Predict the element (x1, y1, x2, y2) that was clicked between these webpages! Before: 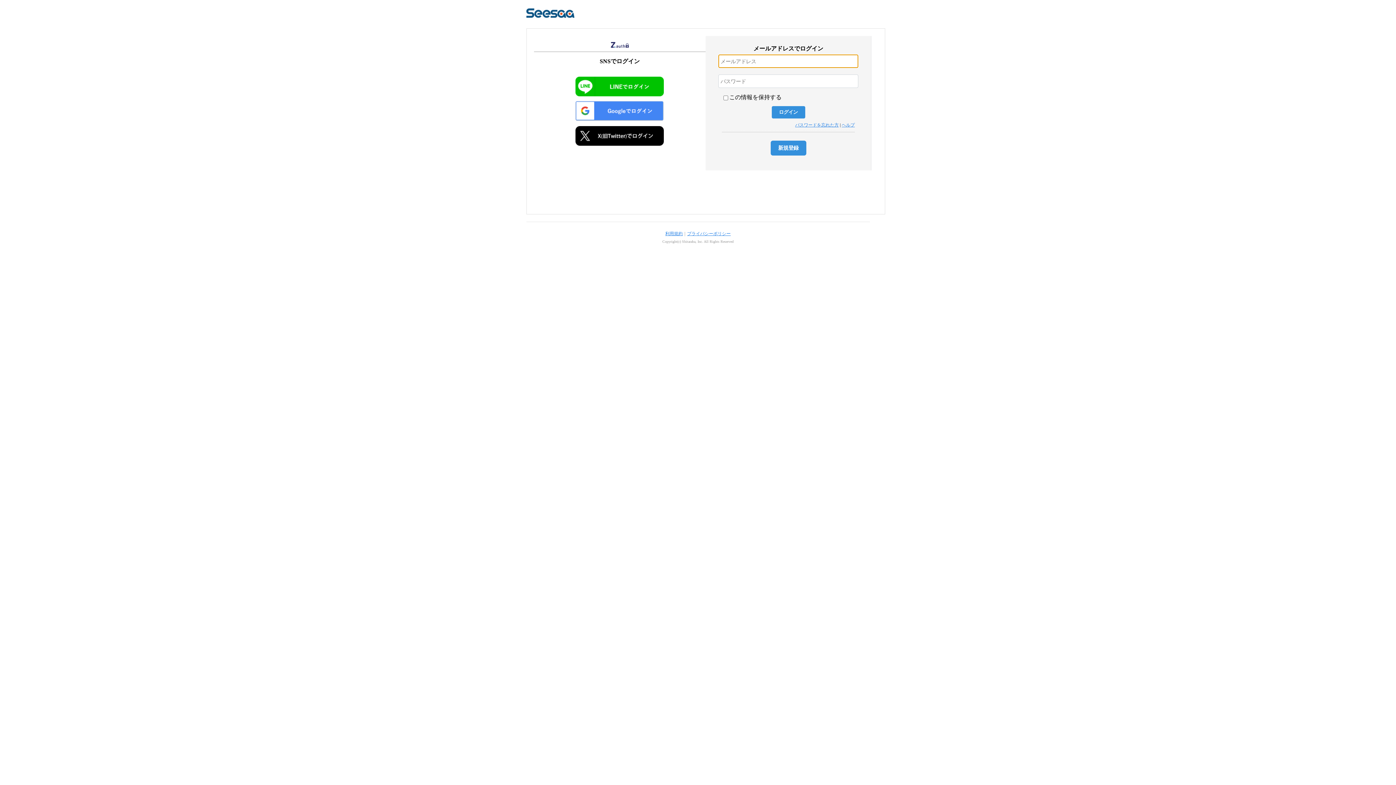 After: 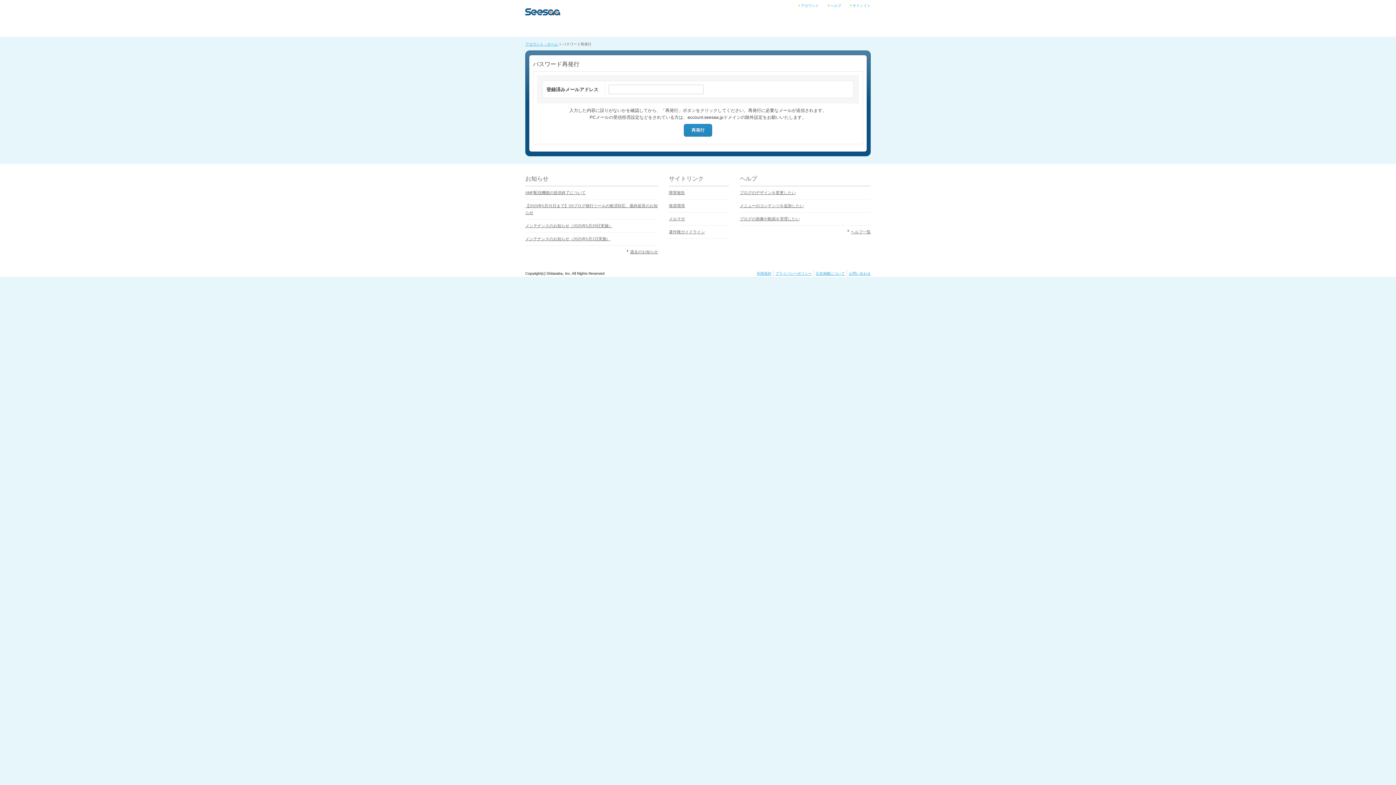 Action: bbox: (795, 122, 839, 127) label: パスワードを忘れた方